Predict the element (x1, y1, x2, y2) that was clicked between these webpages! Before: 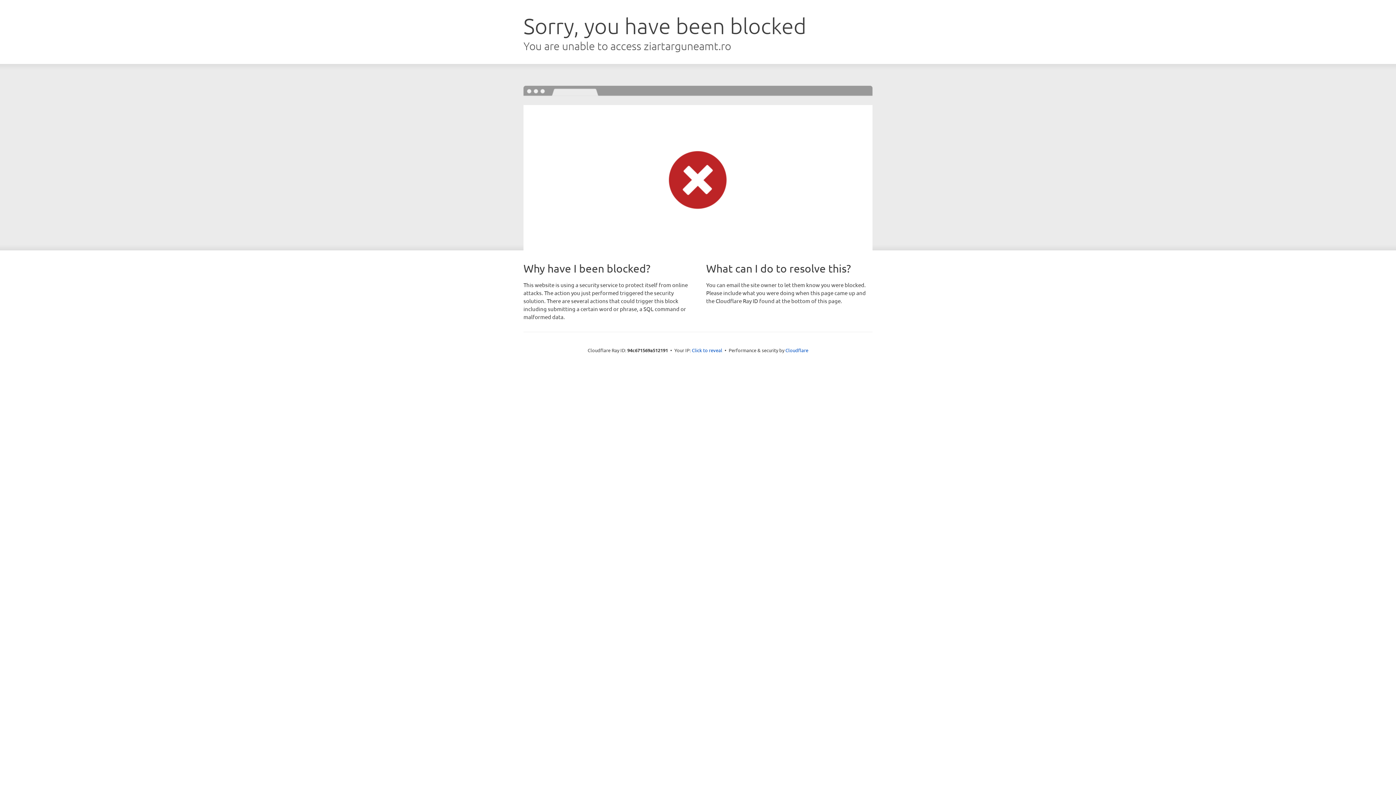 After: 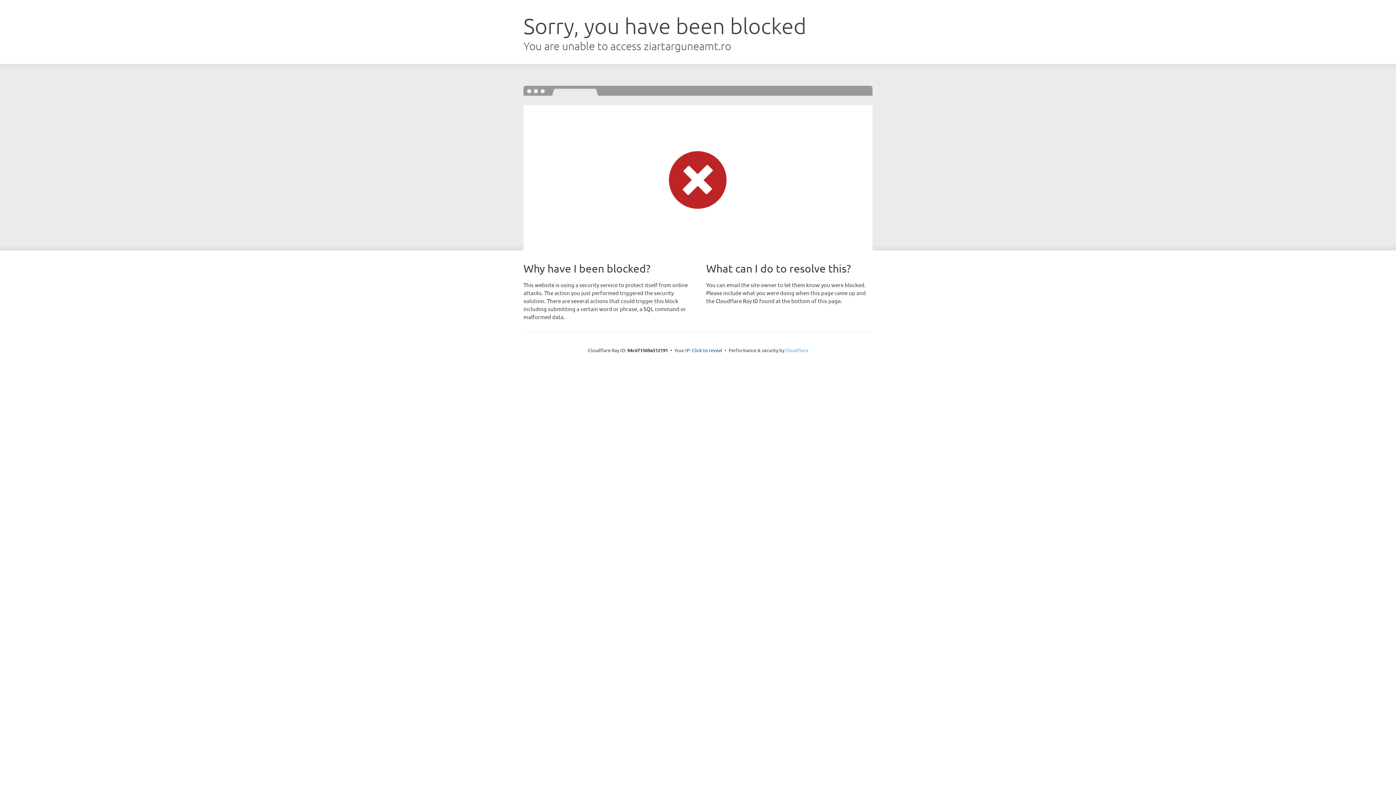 Action: bbox: (785, 347, 808, 353) label: Cloudflare